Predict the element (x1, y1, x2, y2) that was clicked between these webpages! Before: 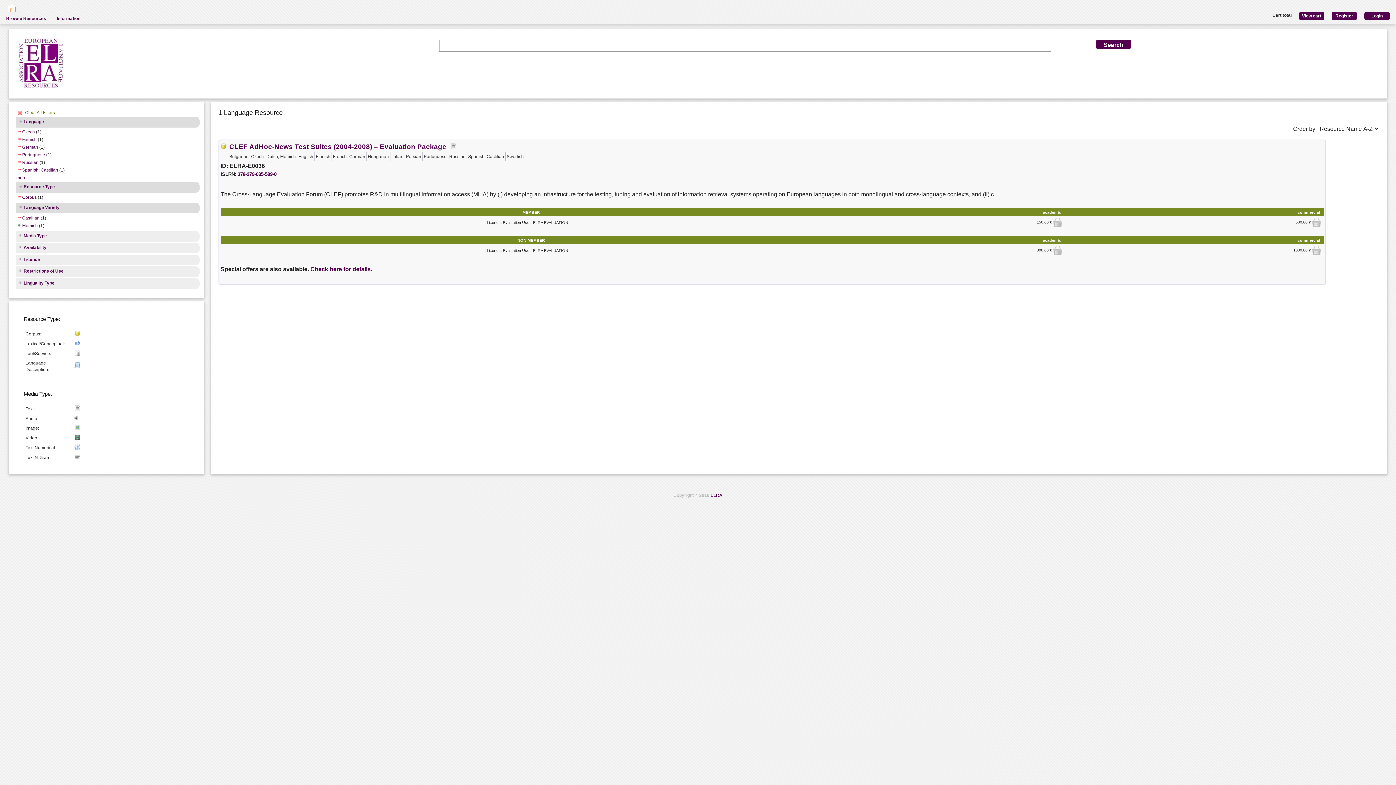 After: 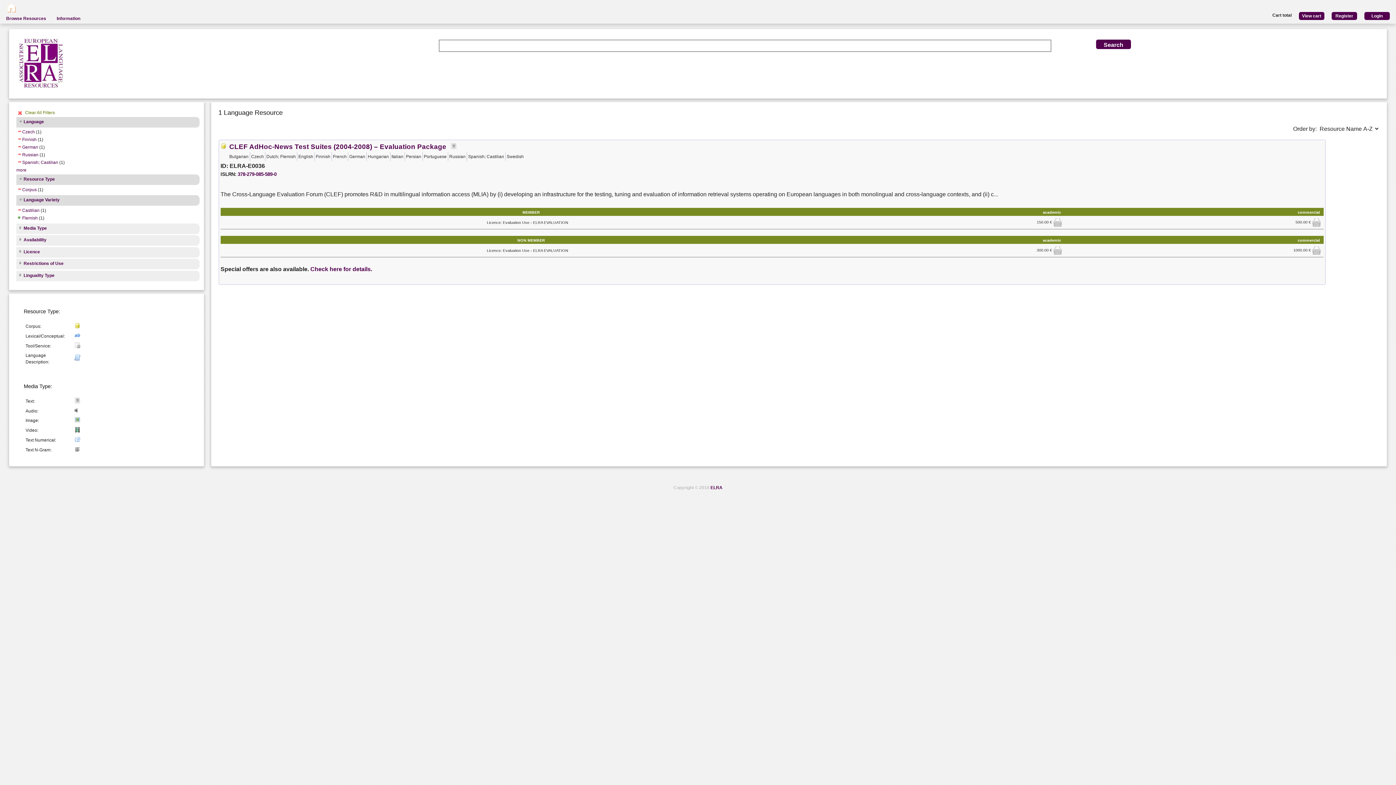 Action: label: Portuguese bbox: (16, 152, 45, 158)